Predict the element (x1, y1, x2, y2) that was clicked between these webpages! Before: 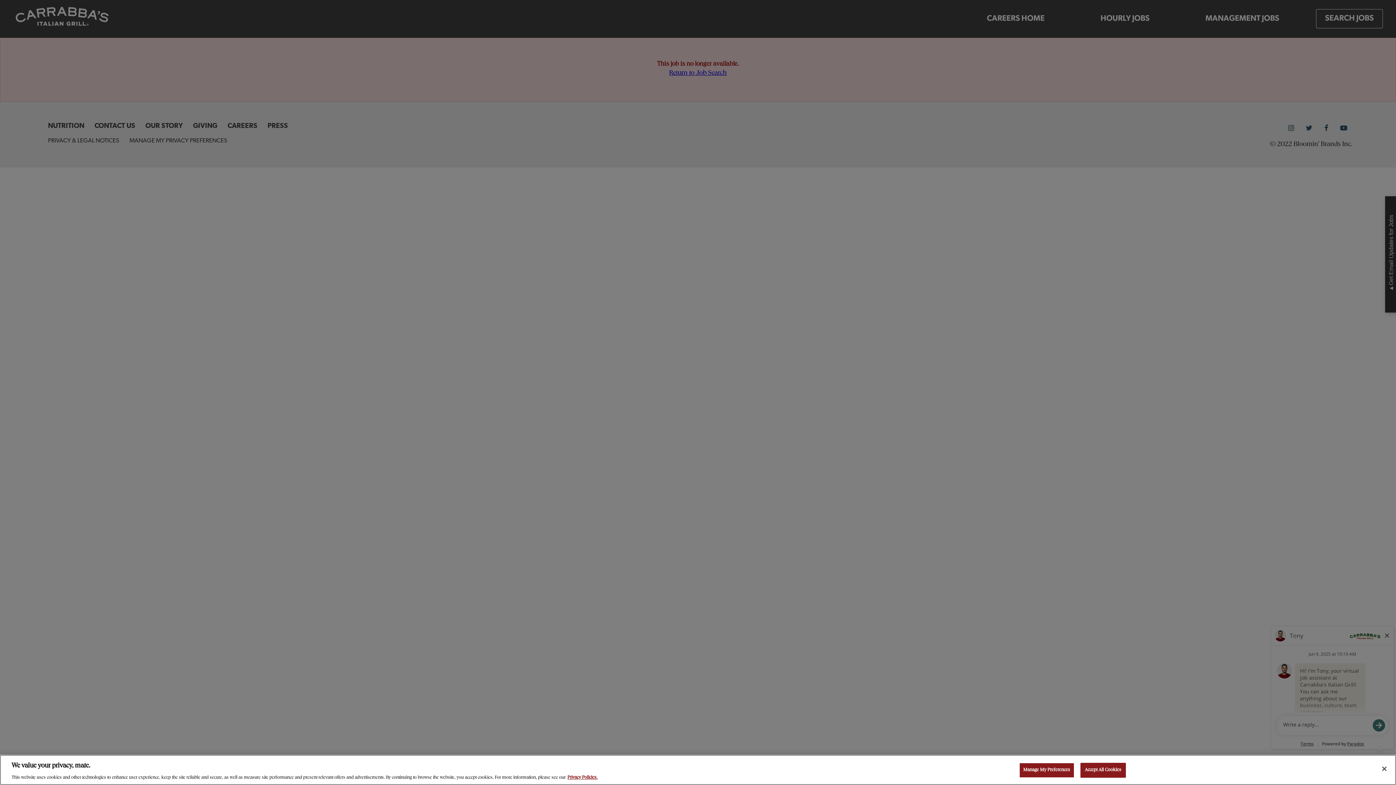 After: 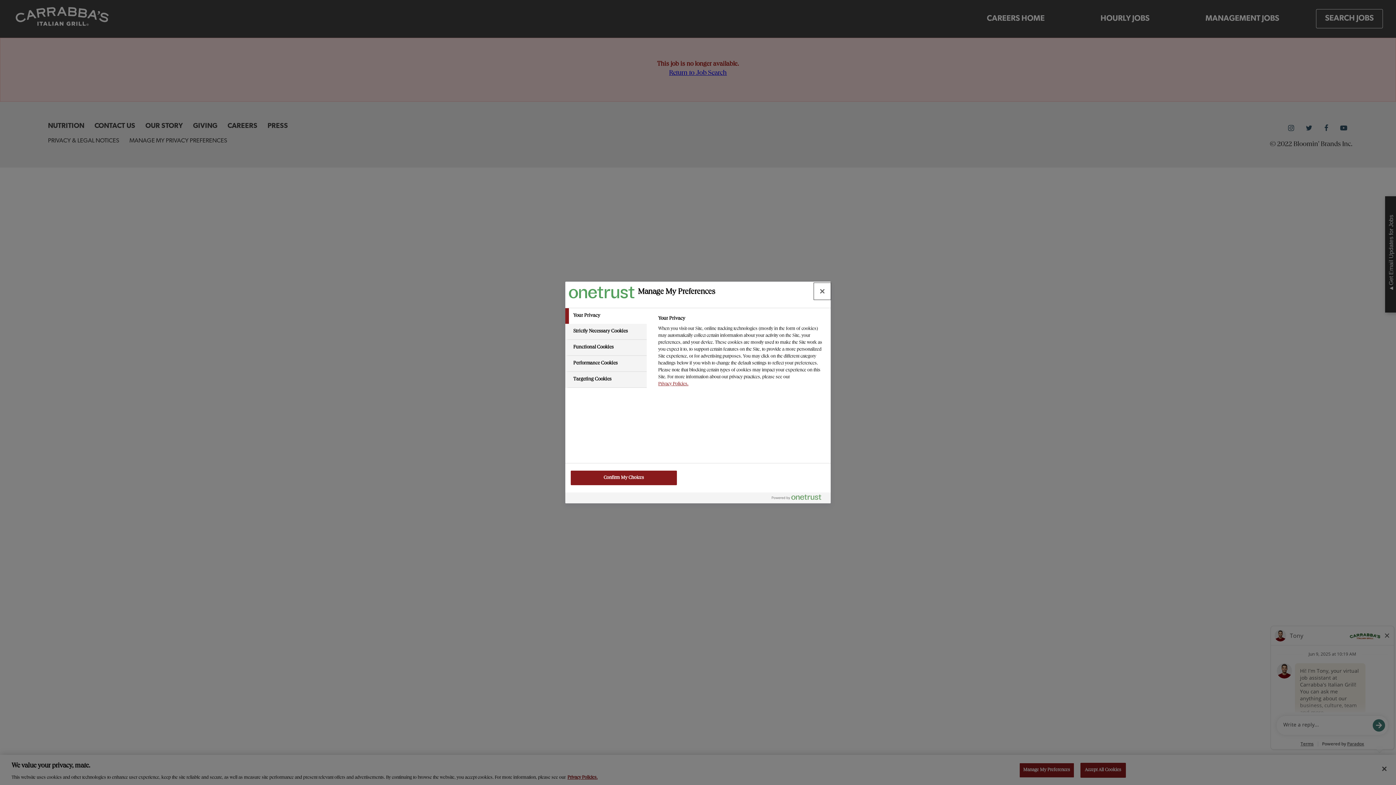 Action: bbox: (1019, 763, 1074, 778) label: Manage My Preferences